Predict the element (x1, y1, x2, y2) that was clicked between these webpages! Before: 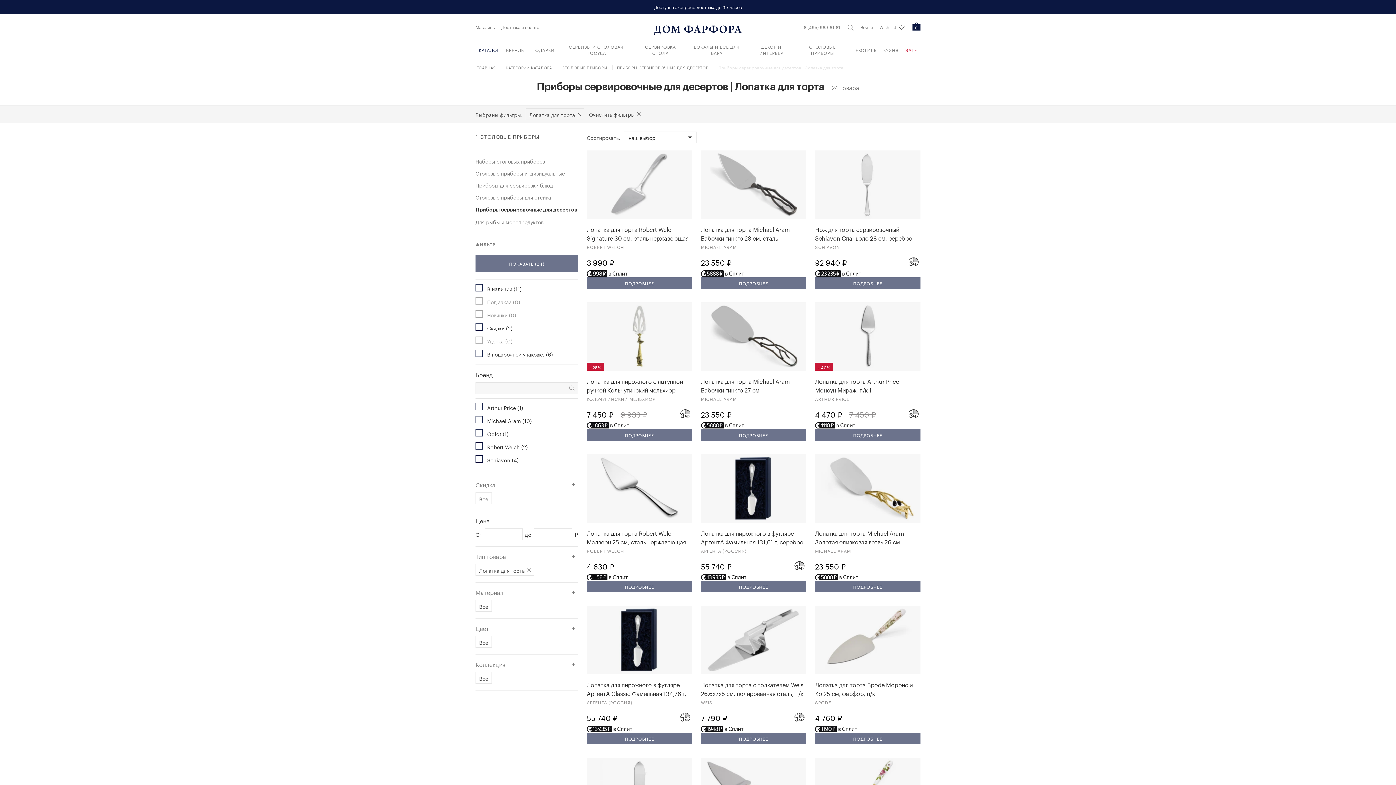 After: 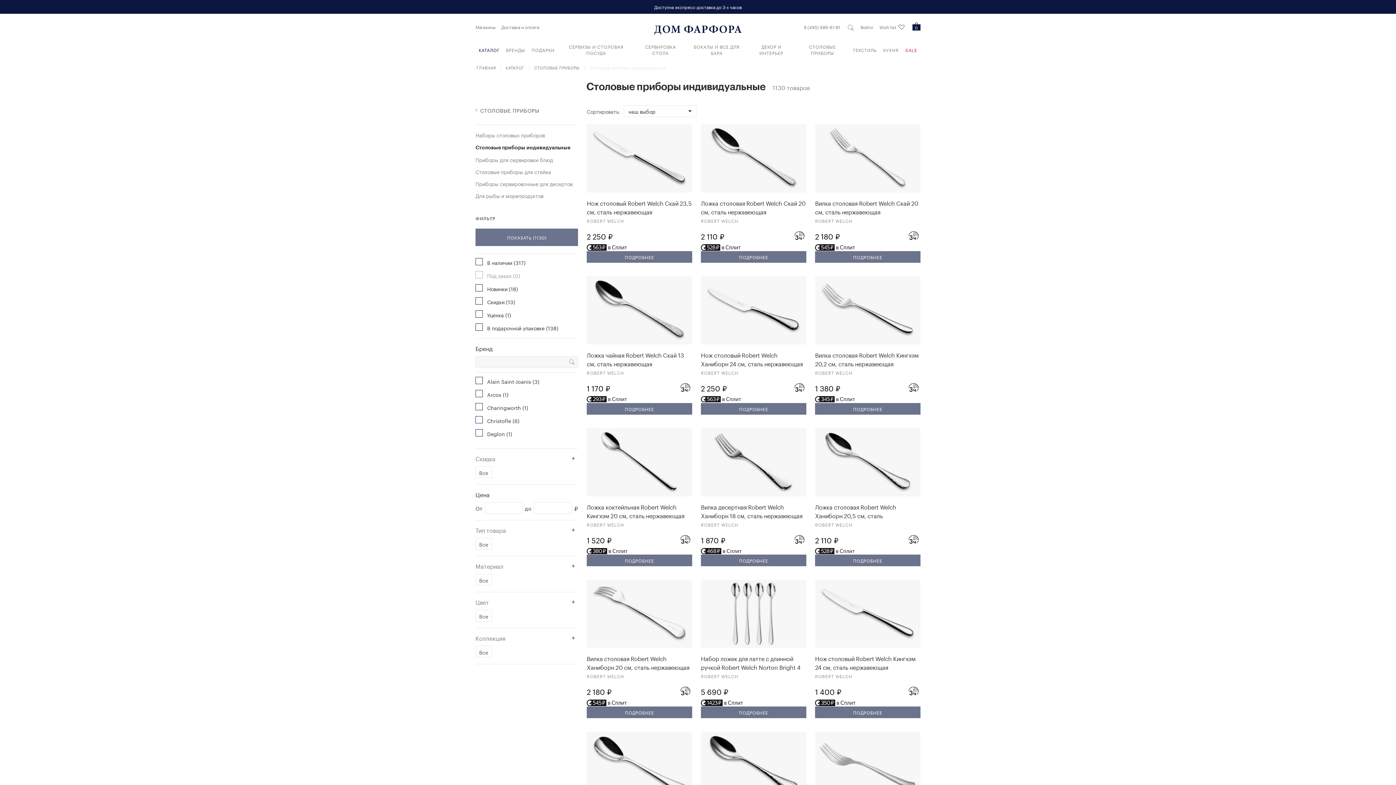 Action: bbox: (475, 169, 565, 177) label: Столовые приборы индивидуальные